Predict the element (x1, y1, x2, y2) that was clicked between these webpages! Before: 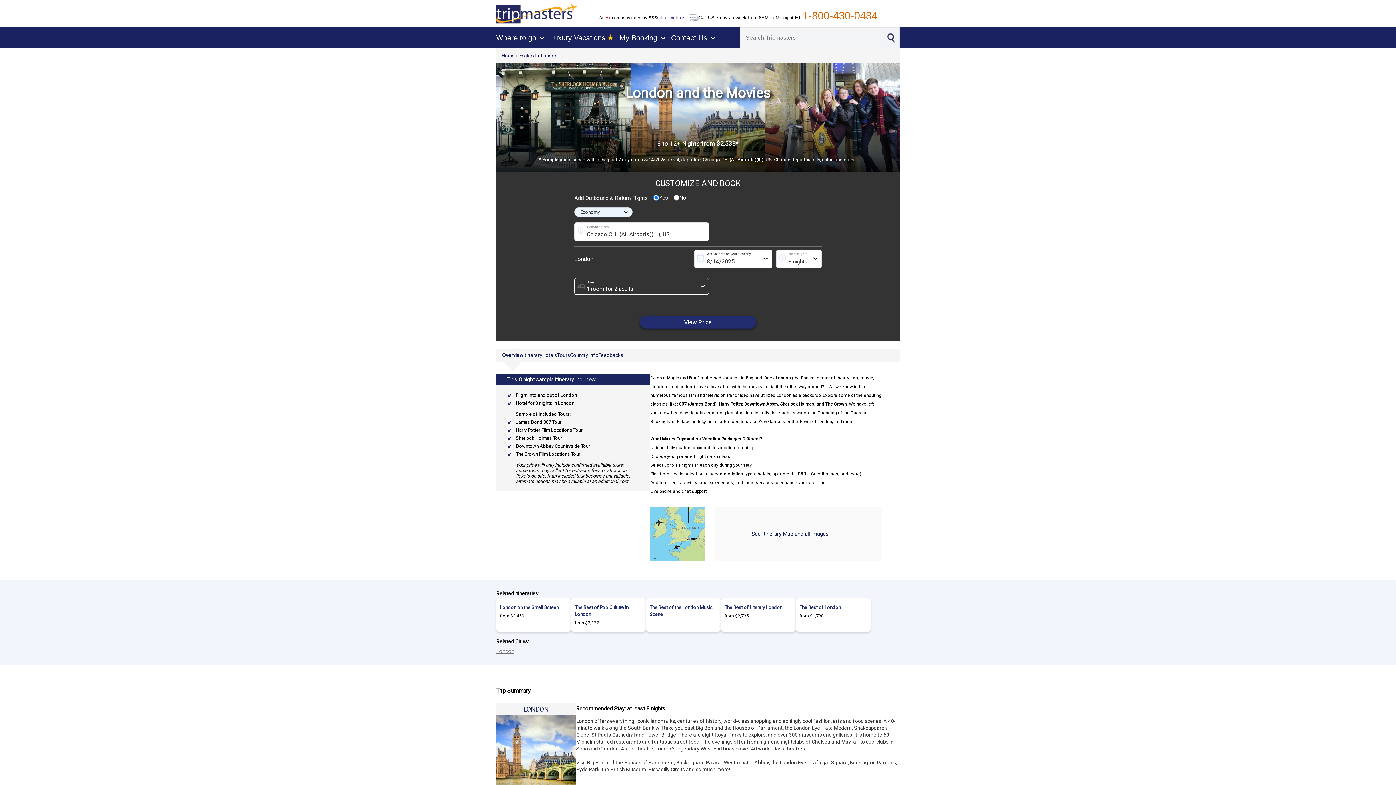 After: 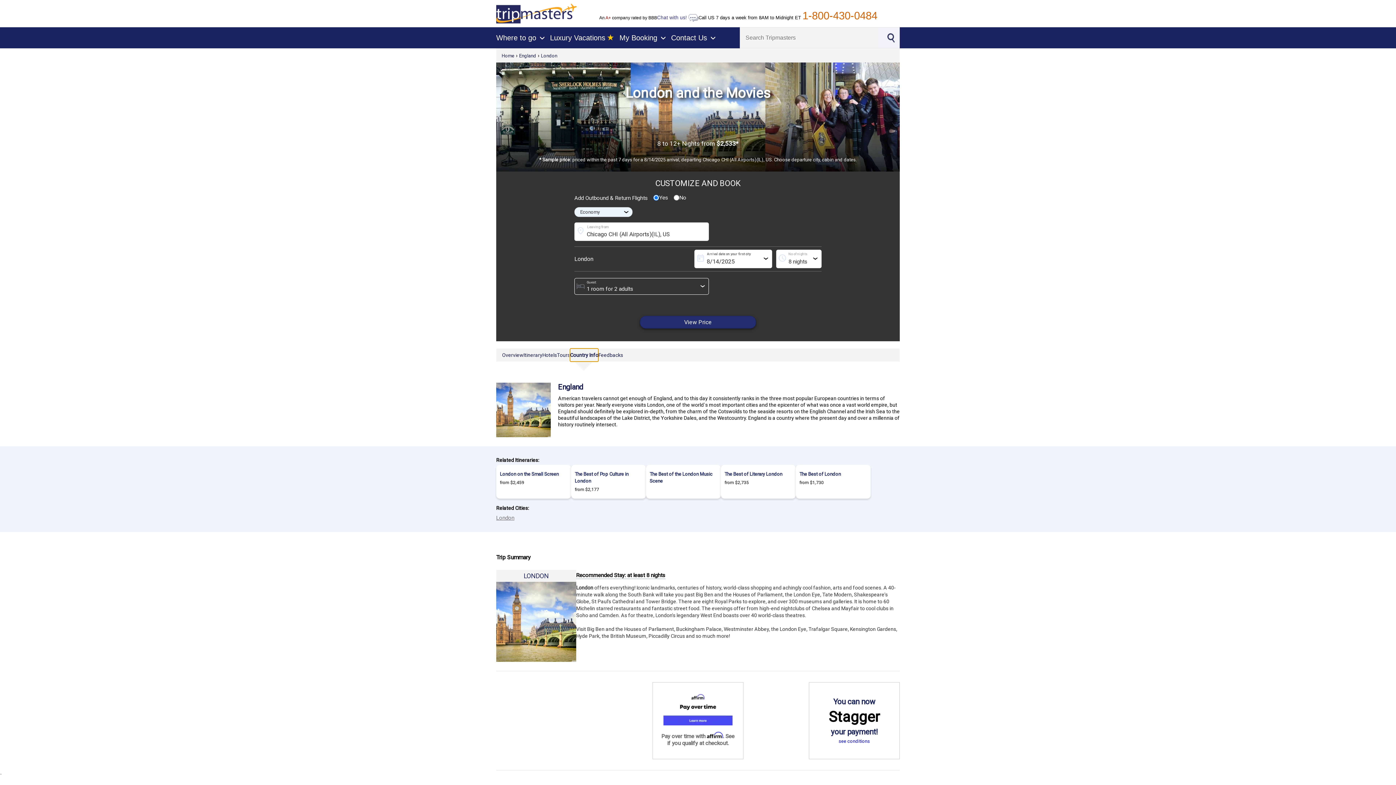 Action: bbox: (570, 348, 598, 361) label: Country Info